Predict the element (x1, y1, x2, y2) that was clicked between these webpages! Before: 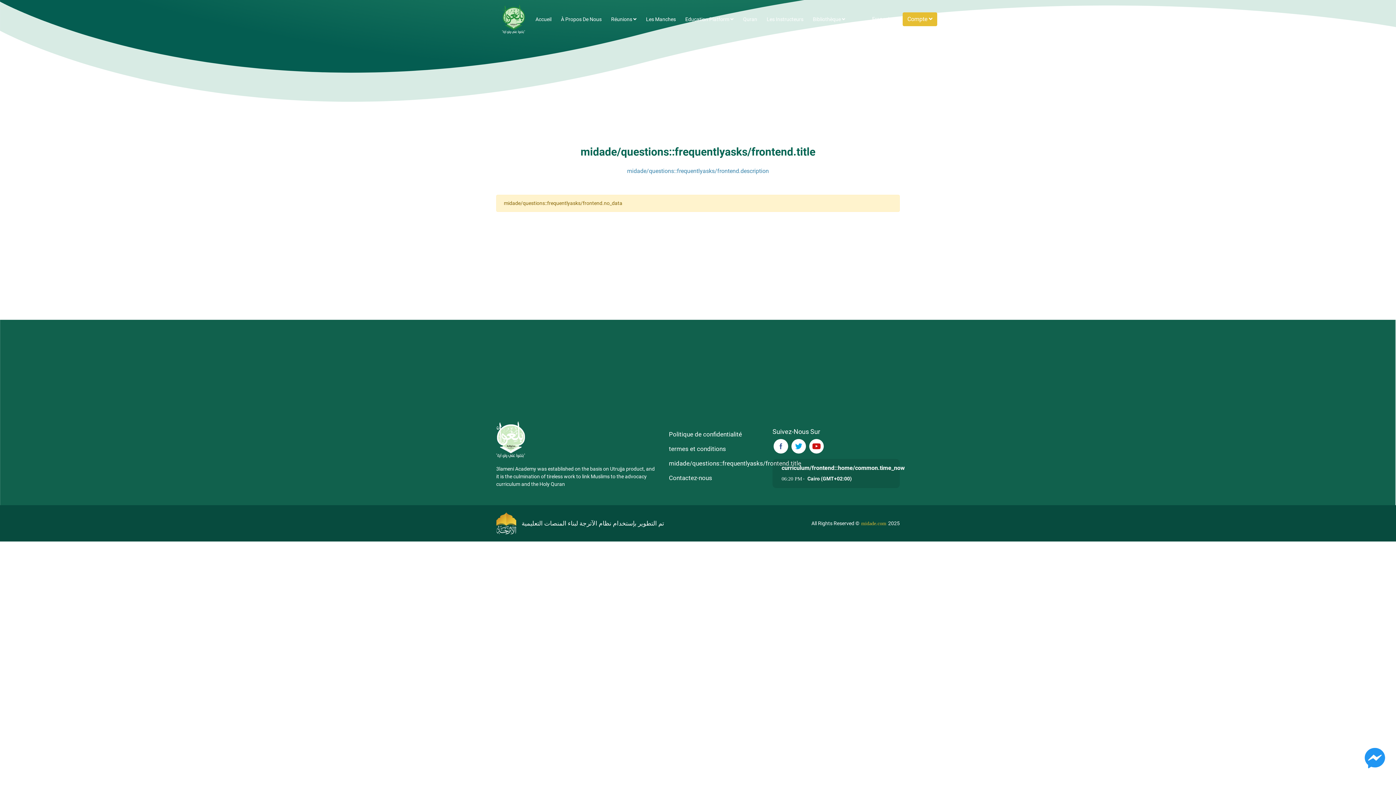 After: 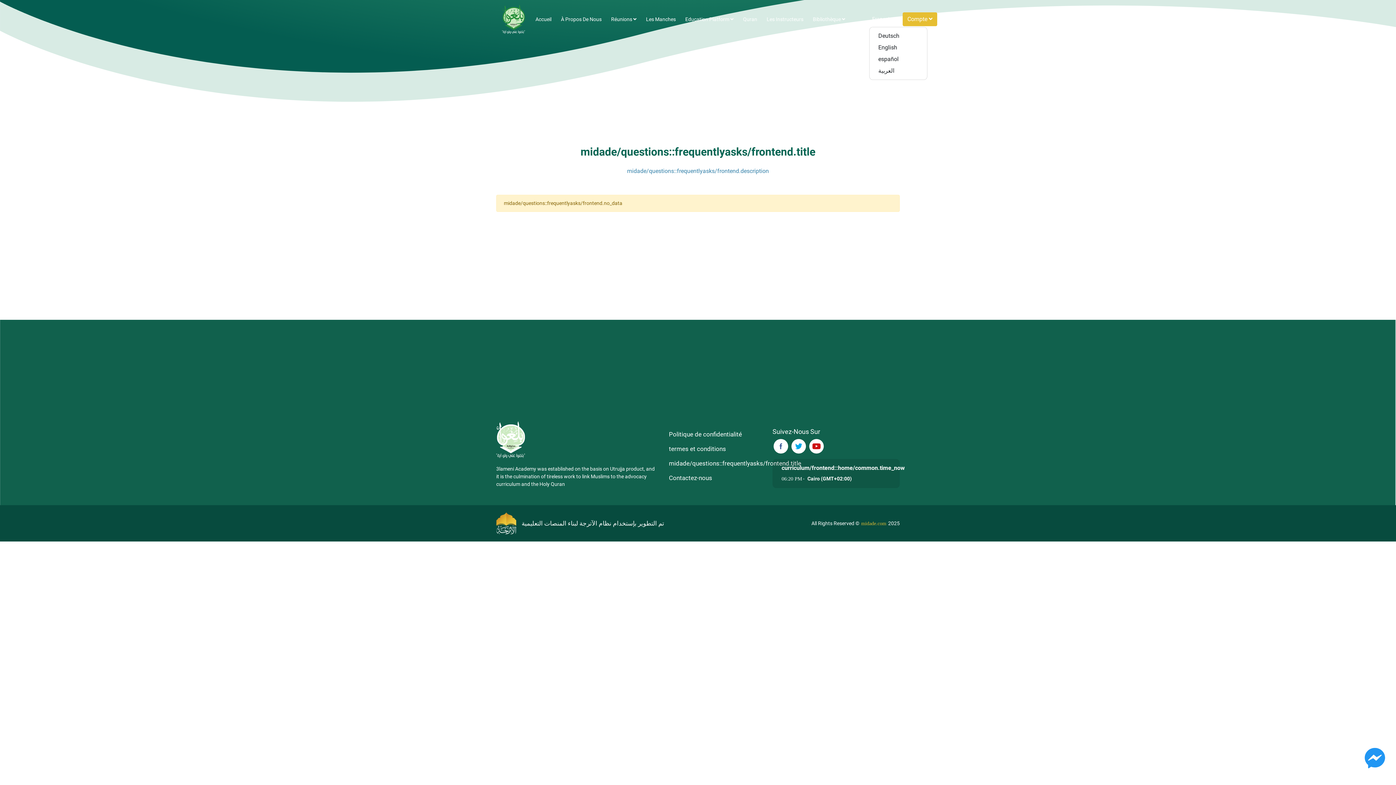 Action: bbox: (869, 12, 899, 25) label: Français 